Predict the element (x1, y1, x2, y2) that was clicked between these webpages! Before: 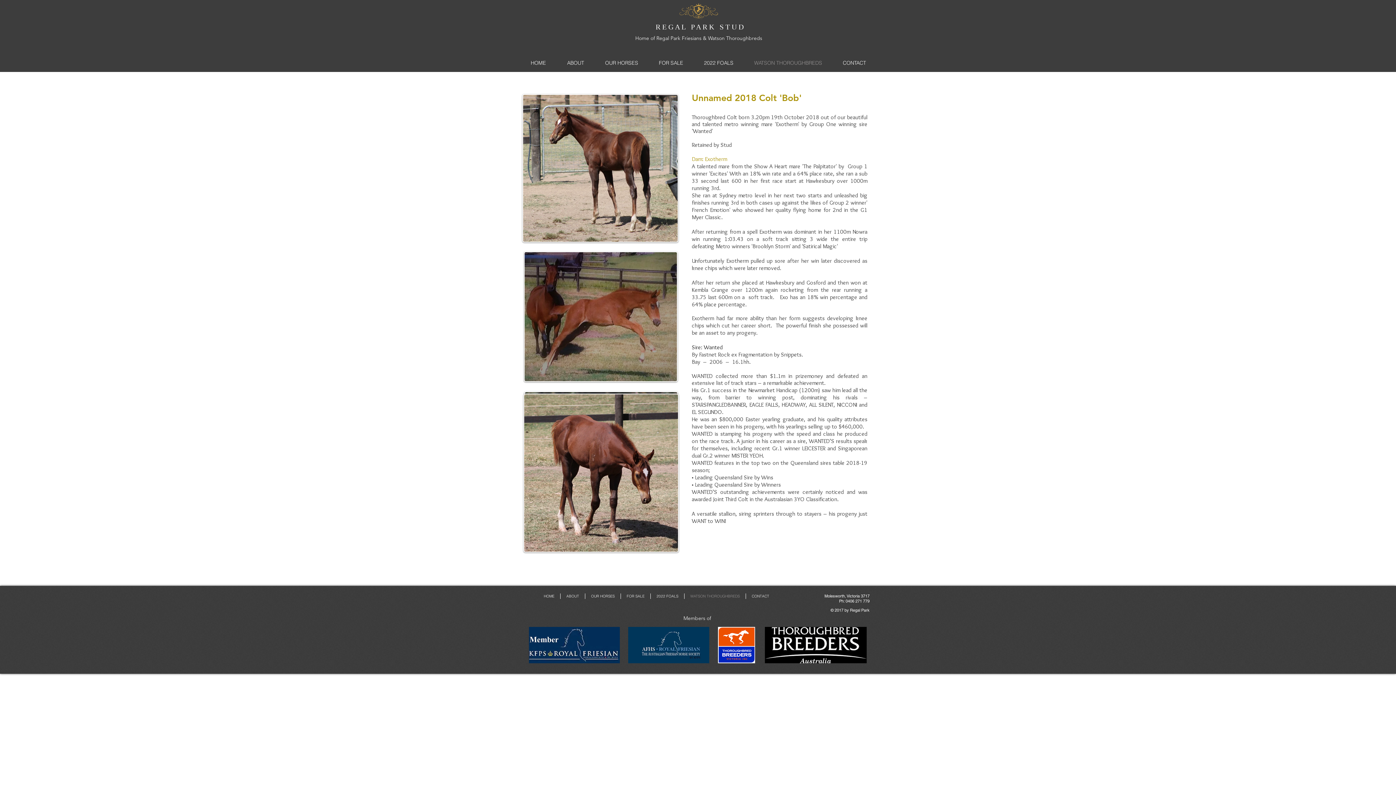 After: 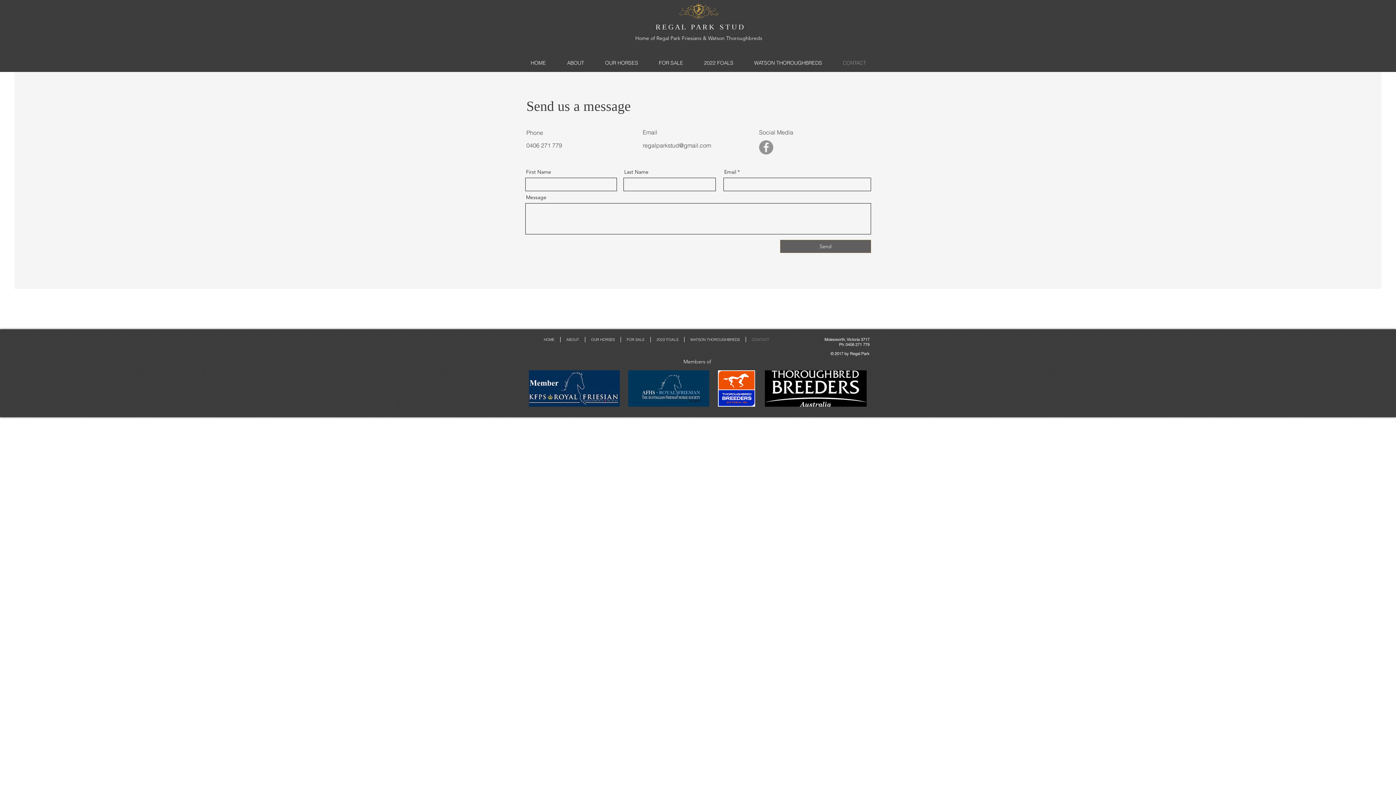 Action: bbox: (746, 593, 775, 599) label: CONTACT